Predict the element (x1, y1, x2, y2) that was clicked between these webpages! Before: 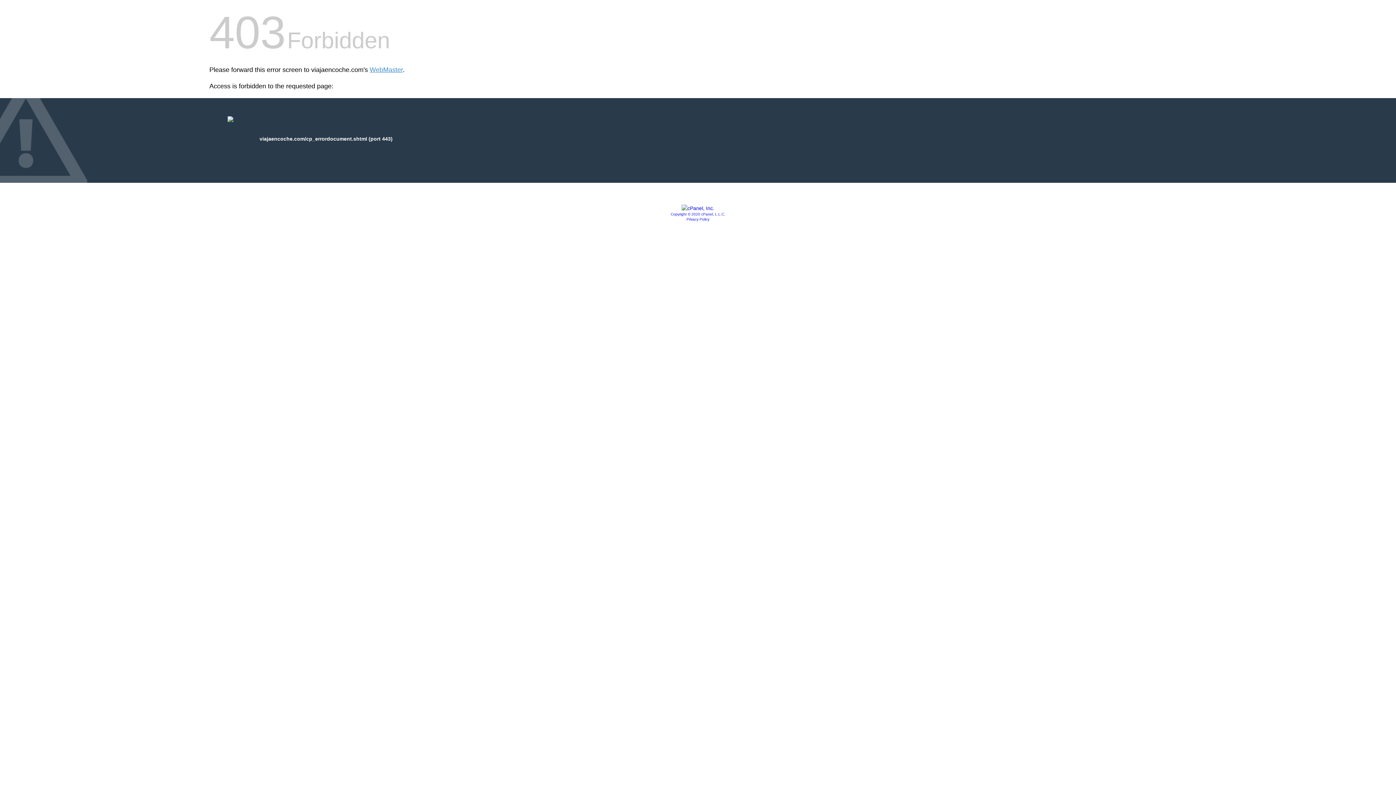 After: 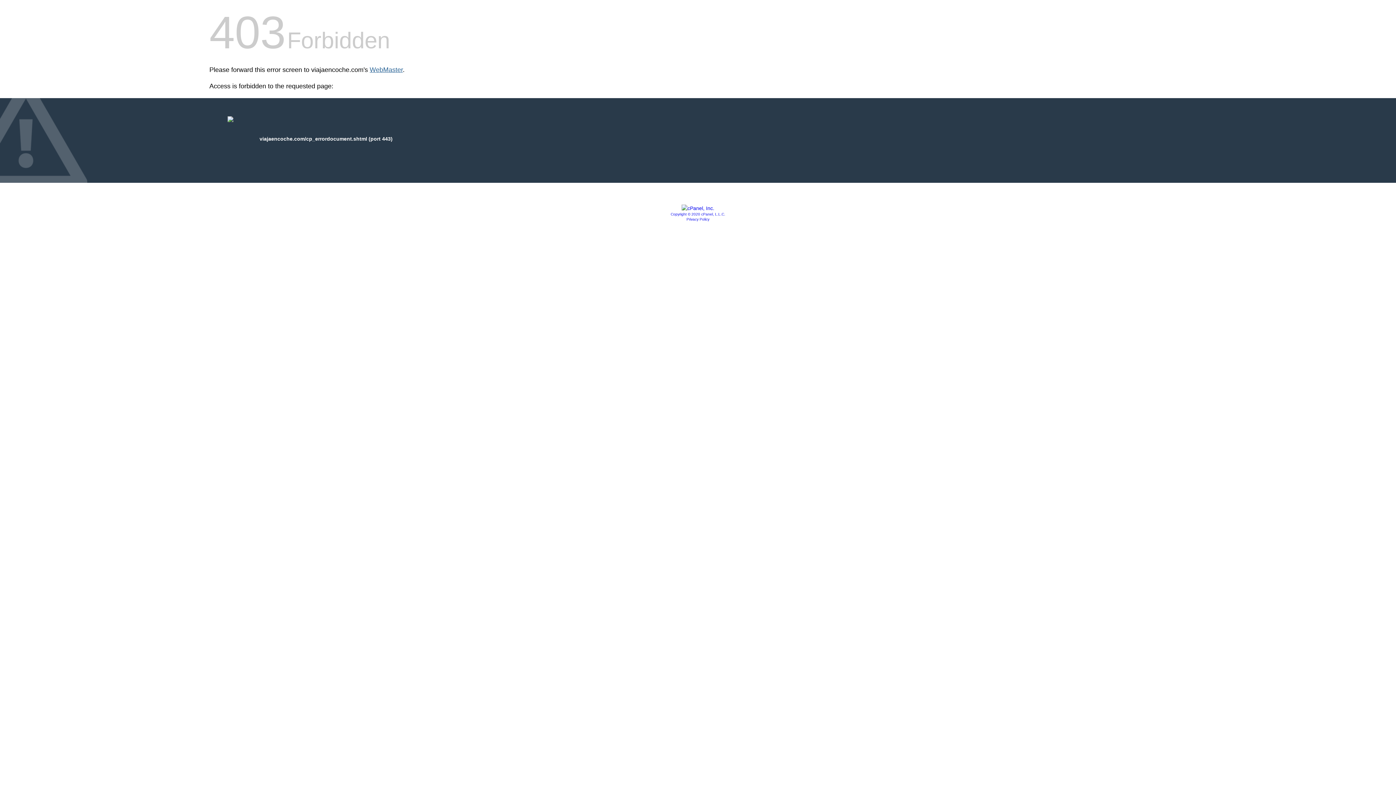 Action: label: WebMaster bbox: (369, 66, 402, 73)